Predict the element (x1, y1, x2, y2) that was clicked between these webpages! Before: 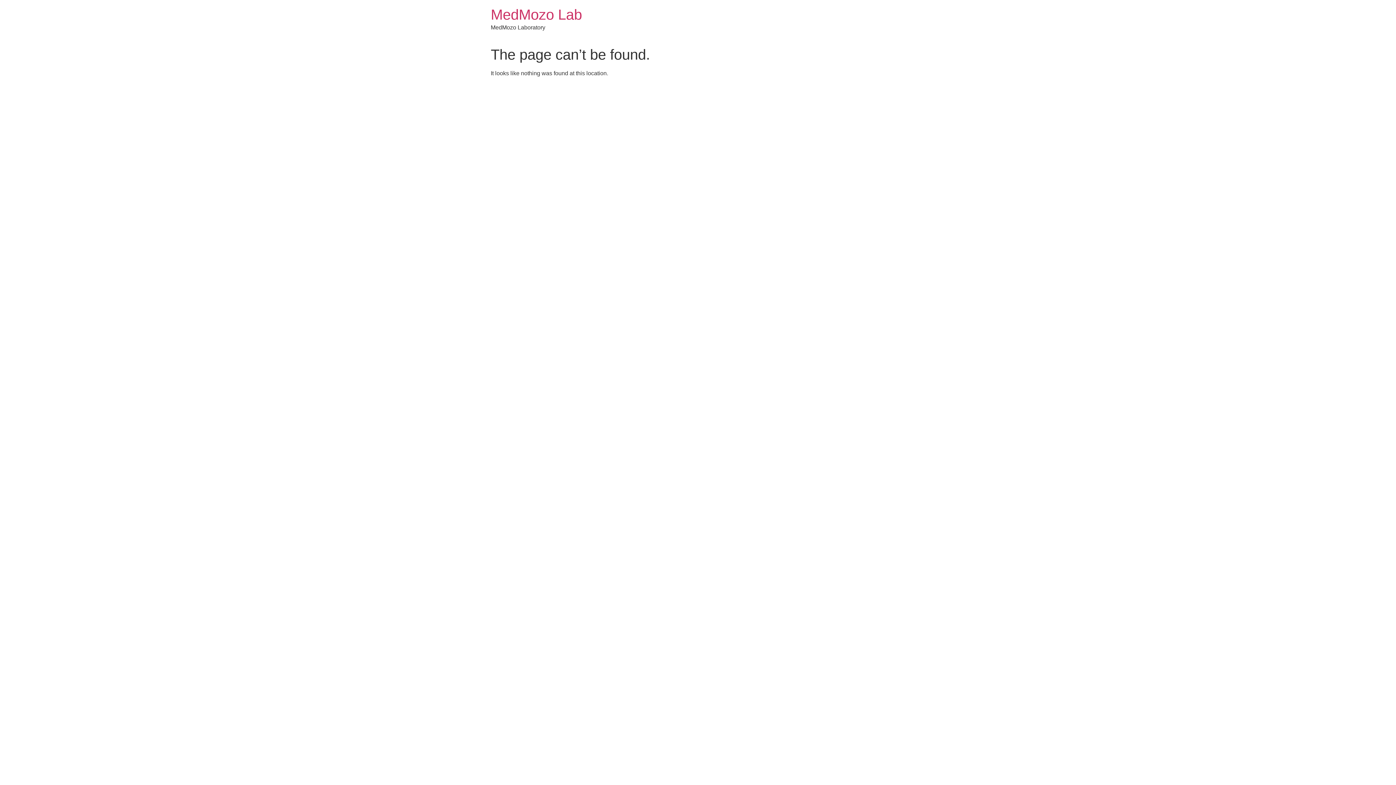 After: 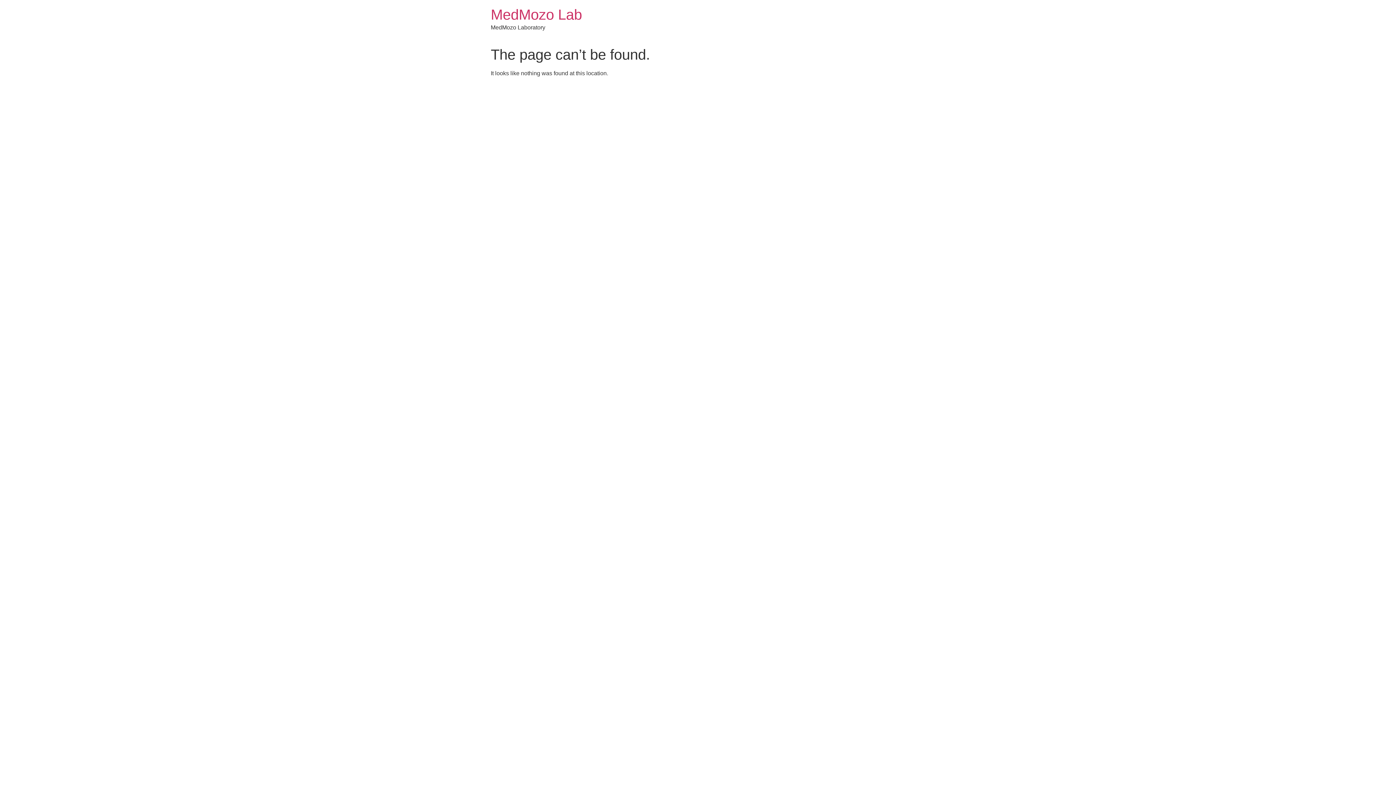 Action: bbox: (490, 6, 582, 22) label: MedMozo Lab